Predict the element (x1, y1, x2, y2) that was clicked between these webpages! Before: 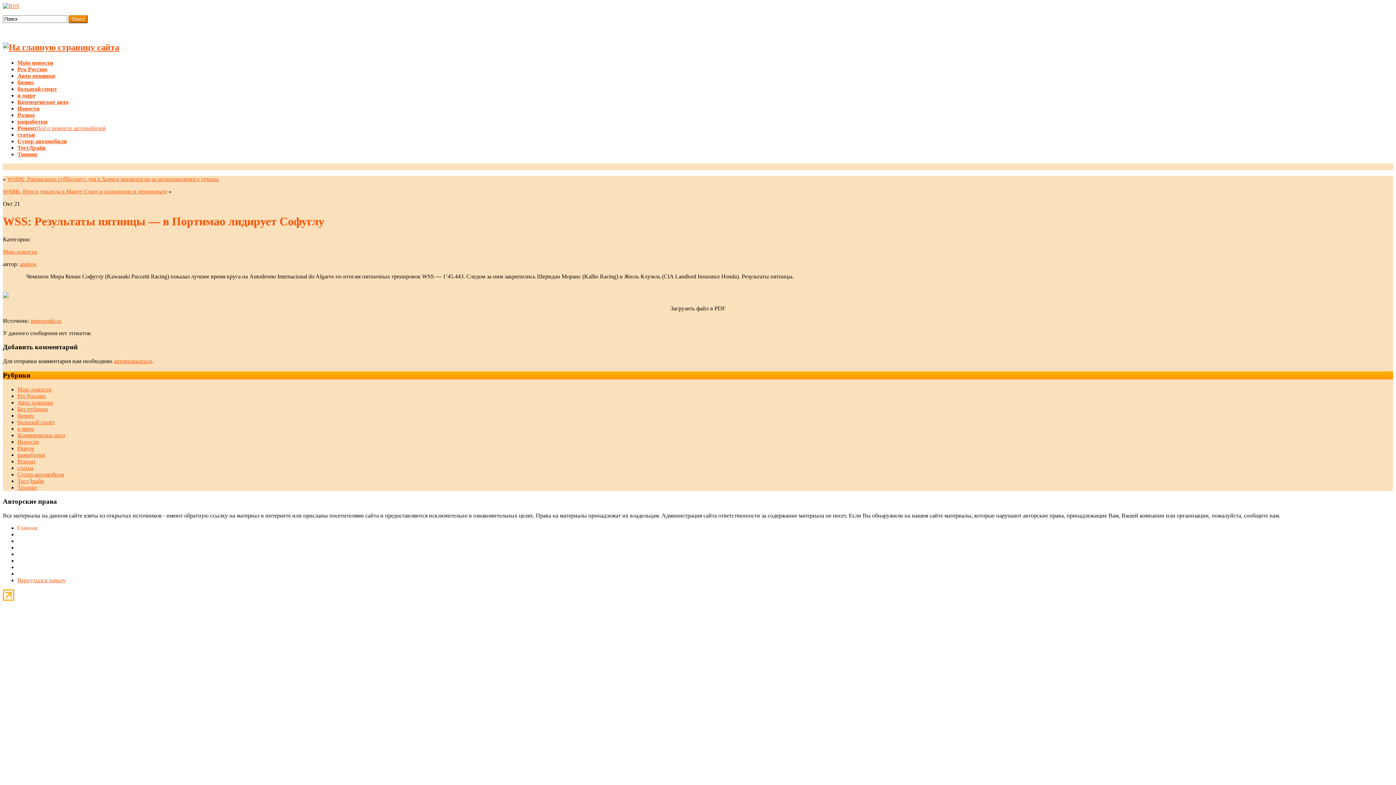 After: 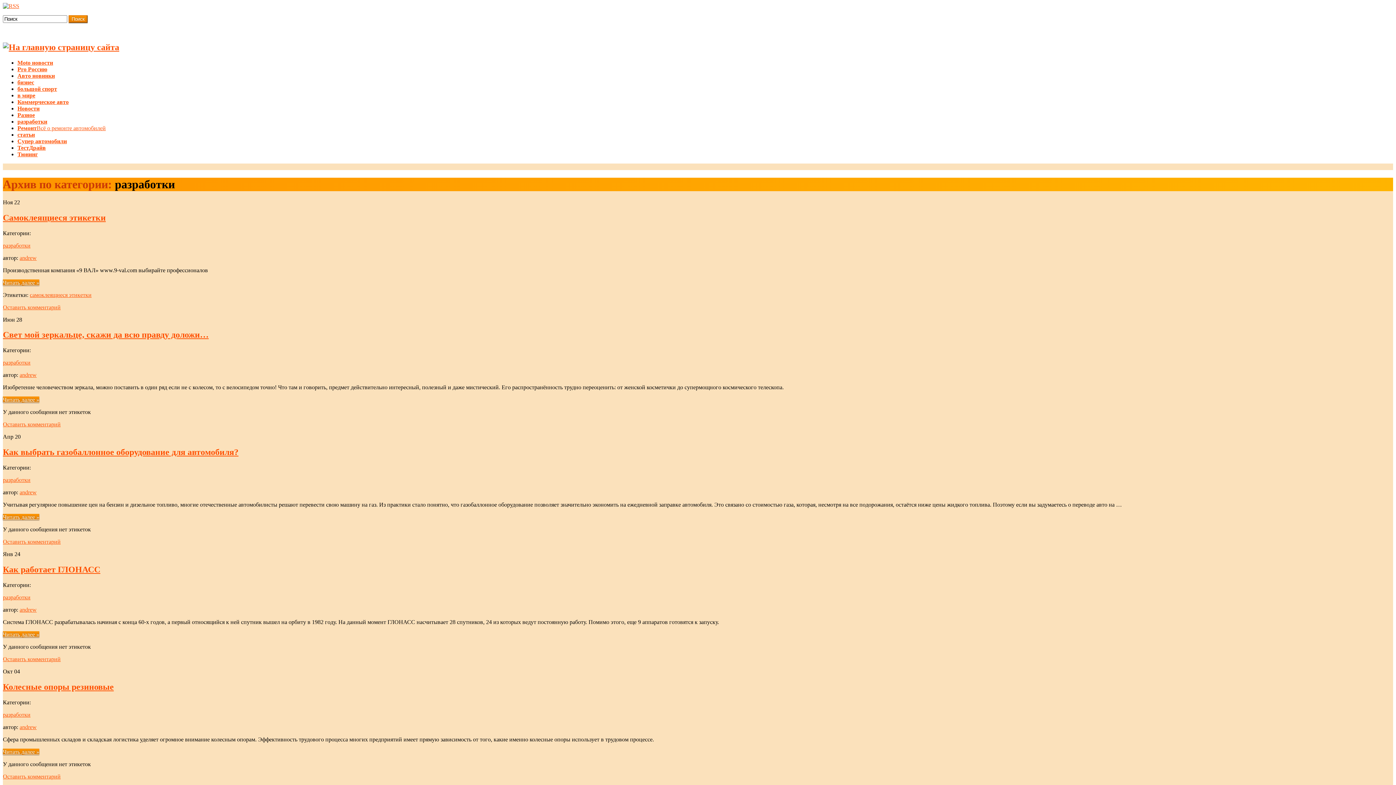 Action: bbox: (17, 451, 45, 458) label: разработки